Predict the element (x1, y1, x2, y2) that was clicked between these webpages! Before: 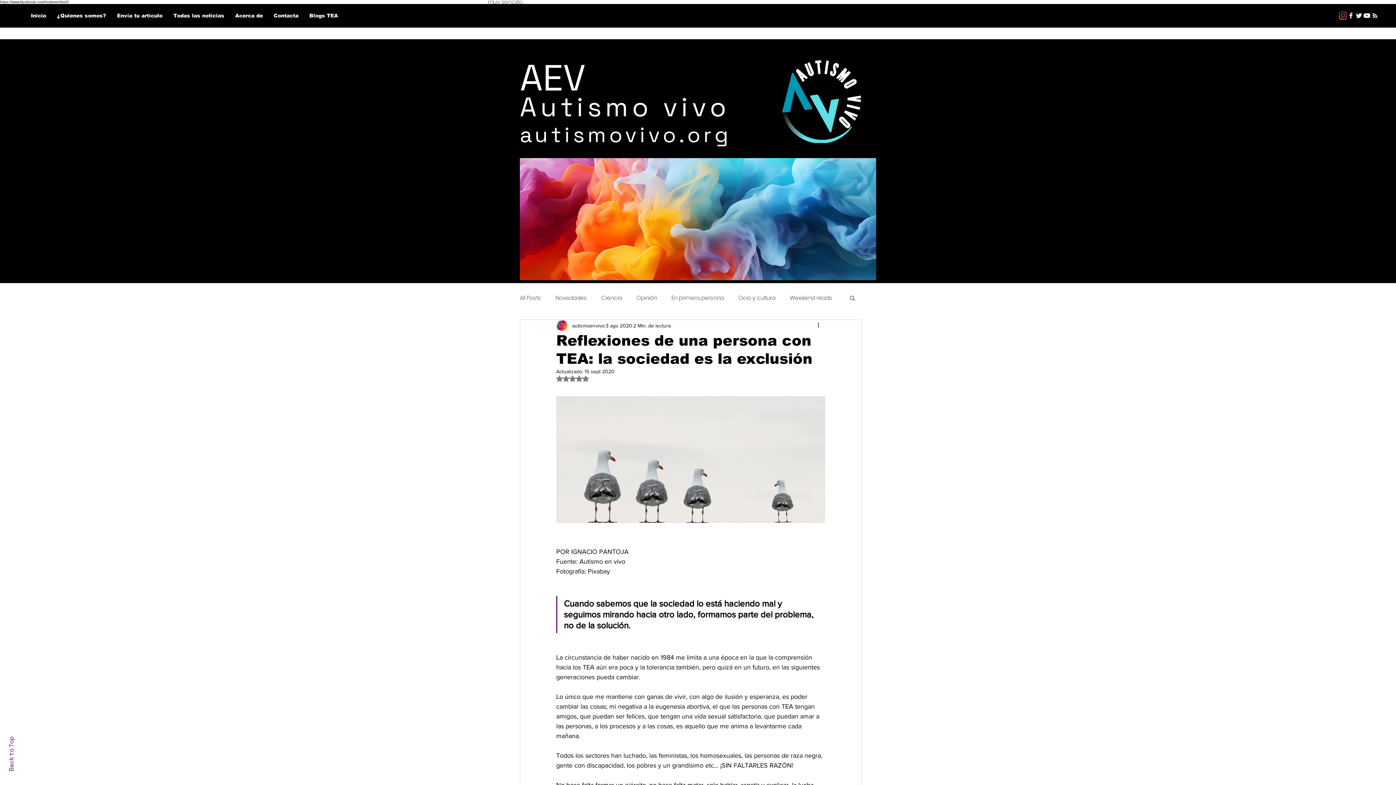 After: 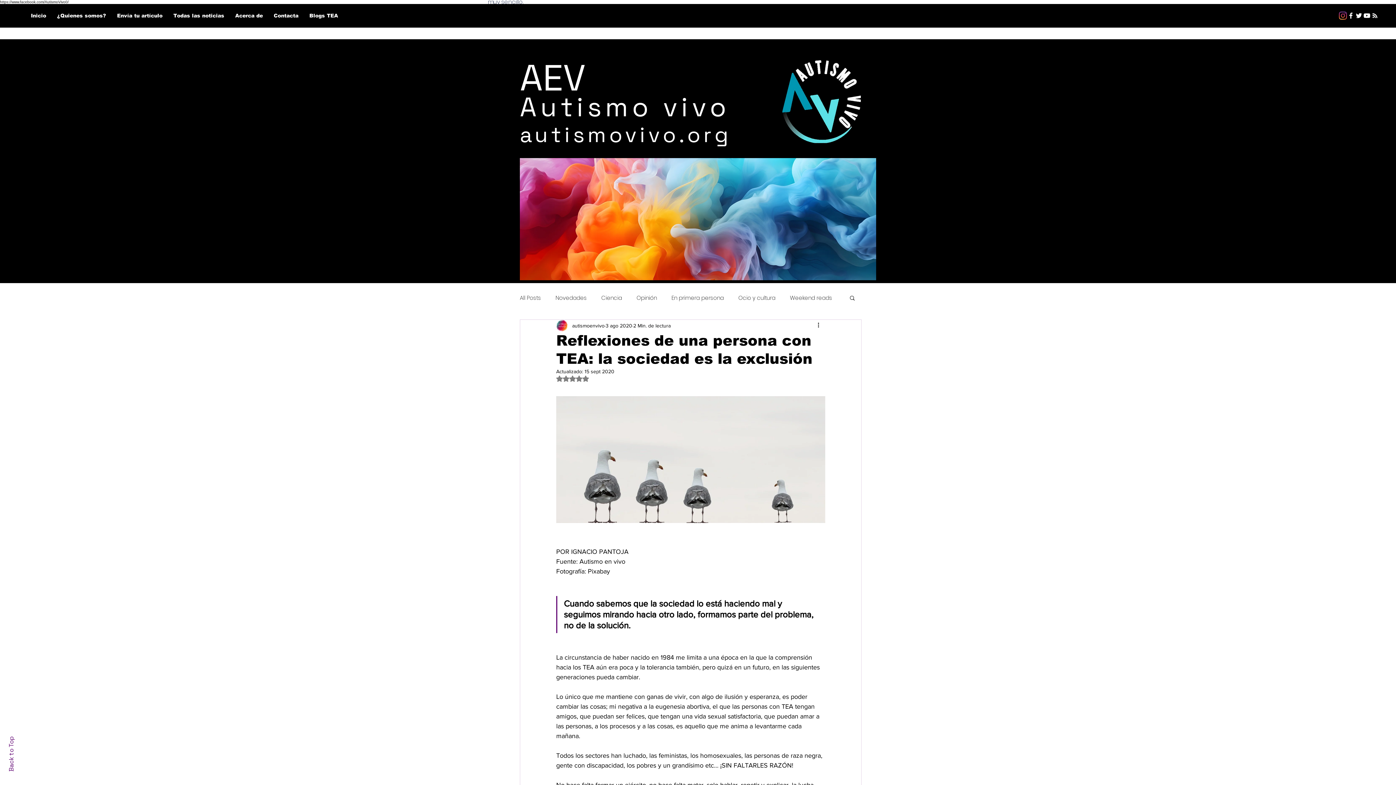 Action: label: Obtuvo NaN de 5 estrellas. bbox: (556, 375, 589, 382)